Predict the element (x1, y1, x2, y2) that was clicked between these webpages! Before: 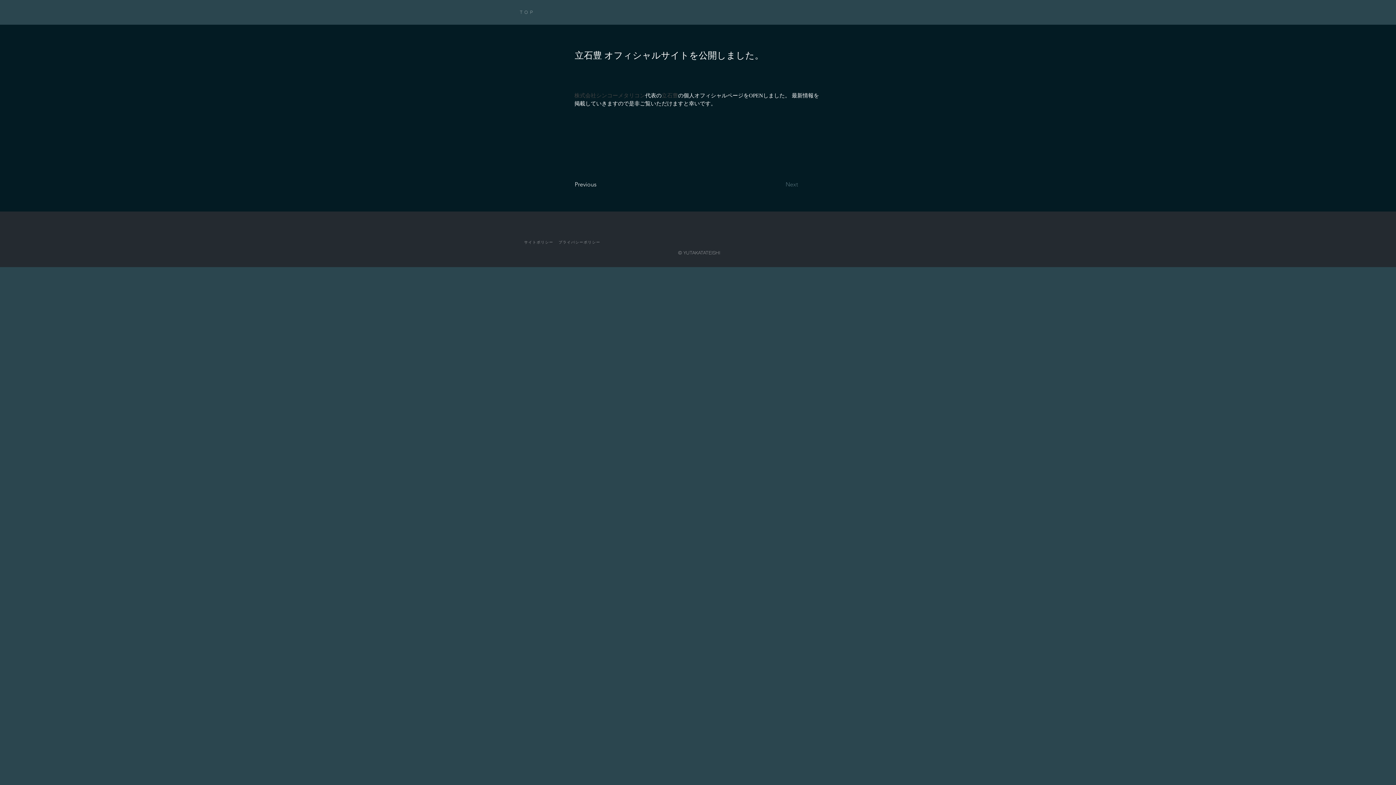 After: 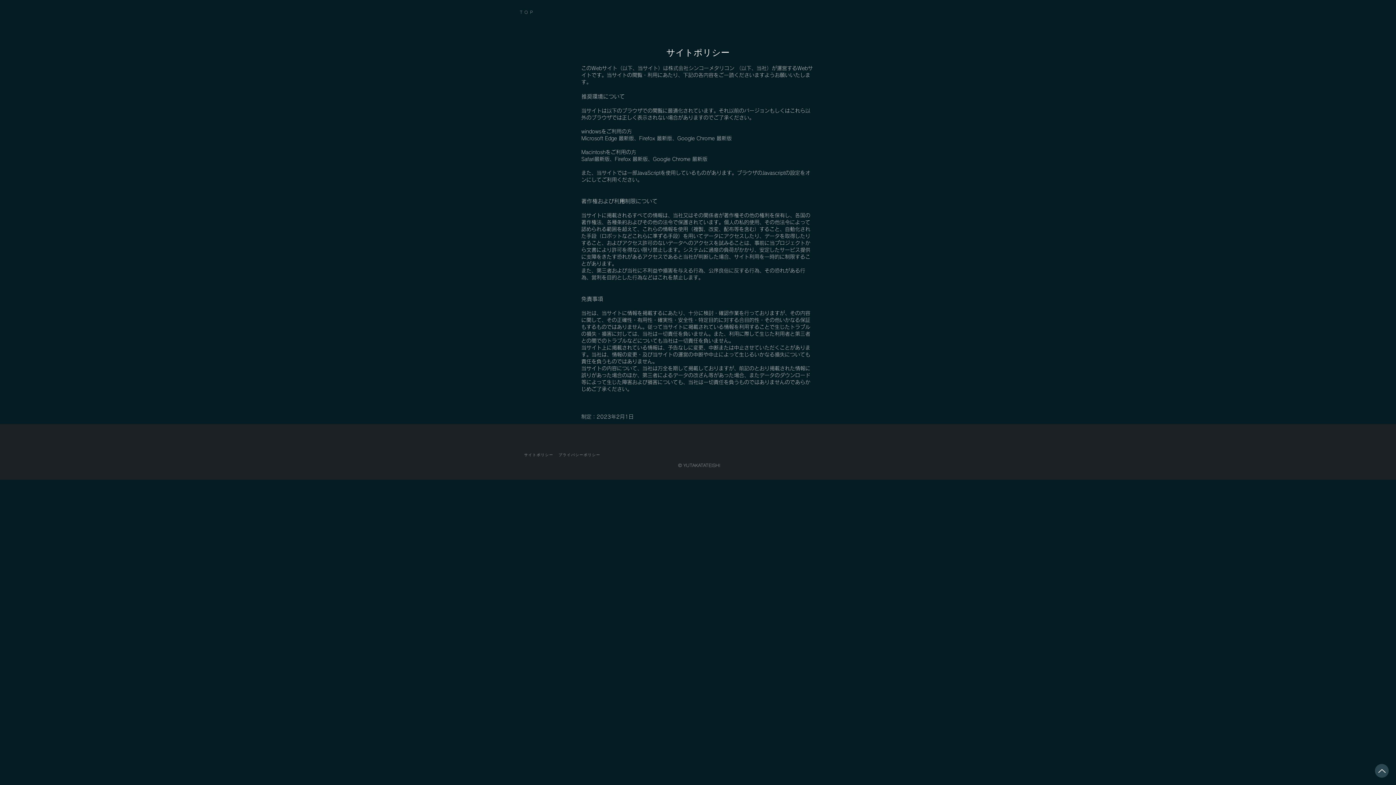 Action: label: サイトポリシー bbox: (521, 235, 556, 249)